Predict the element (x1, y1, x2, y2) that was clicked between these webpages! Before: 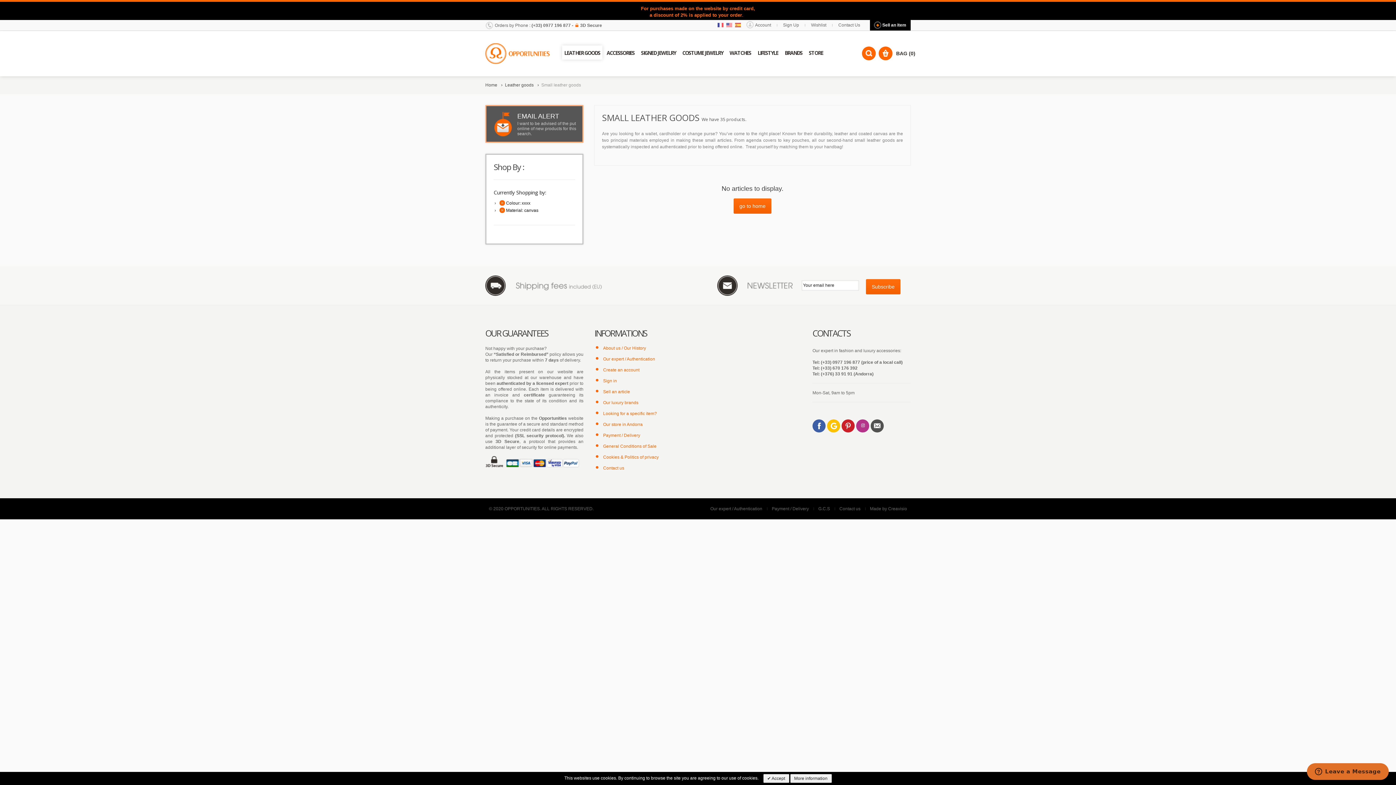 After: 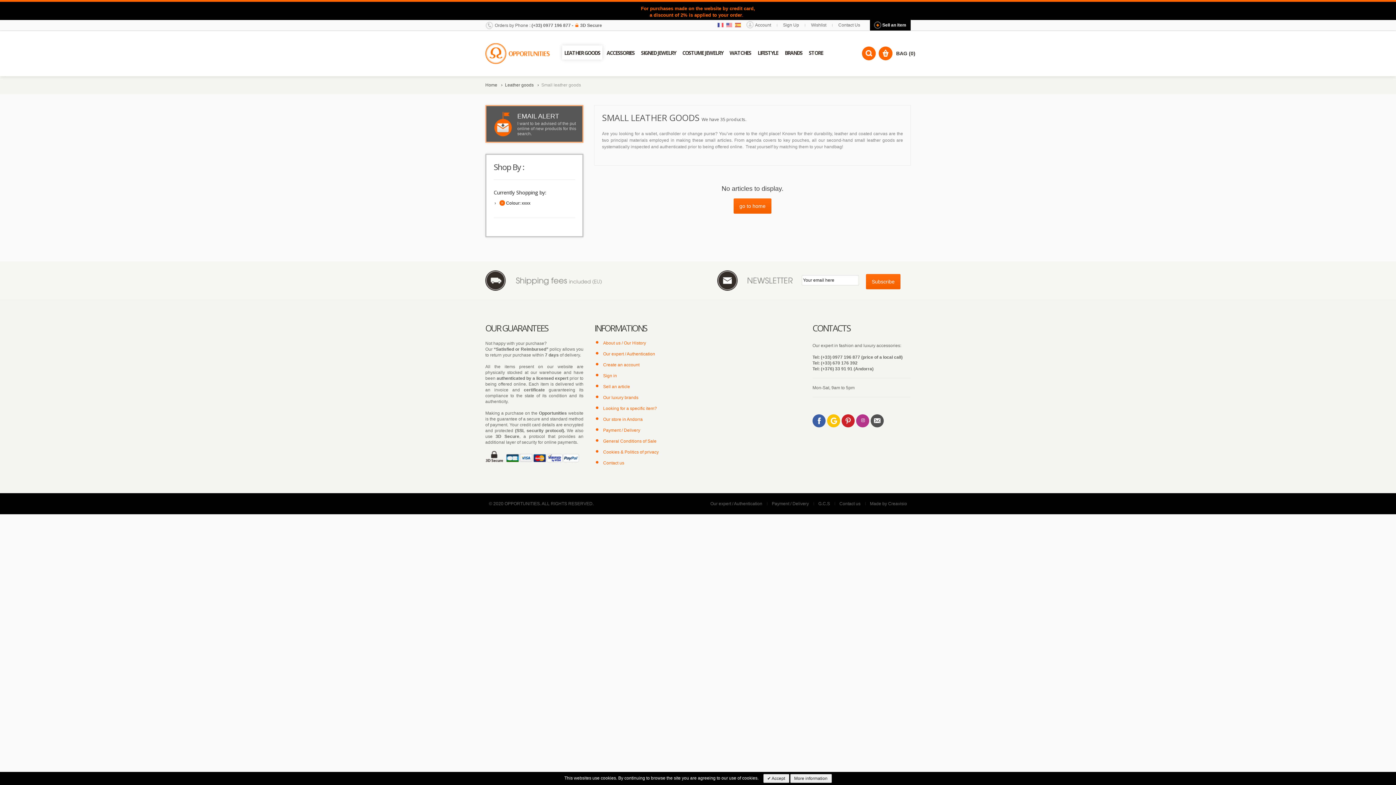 Action: bbox: (499, 207, 505, 213) label: Remove This Item